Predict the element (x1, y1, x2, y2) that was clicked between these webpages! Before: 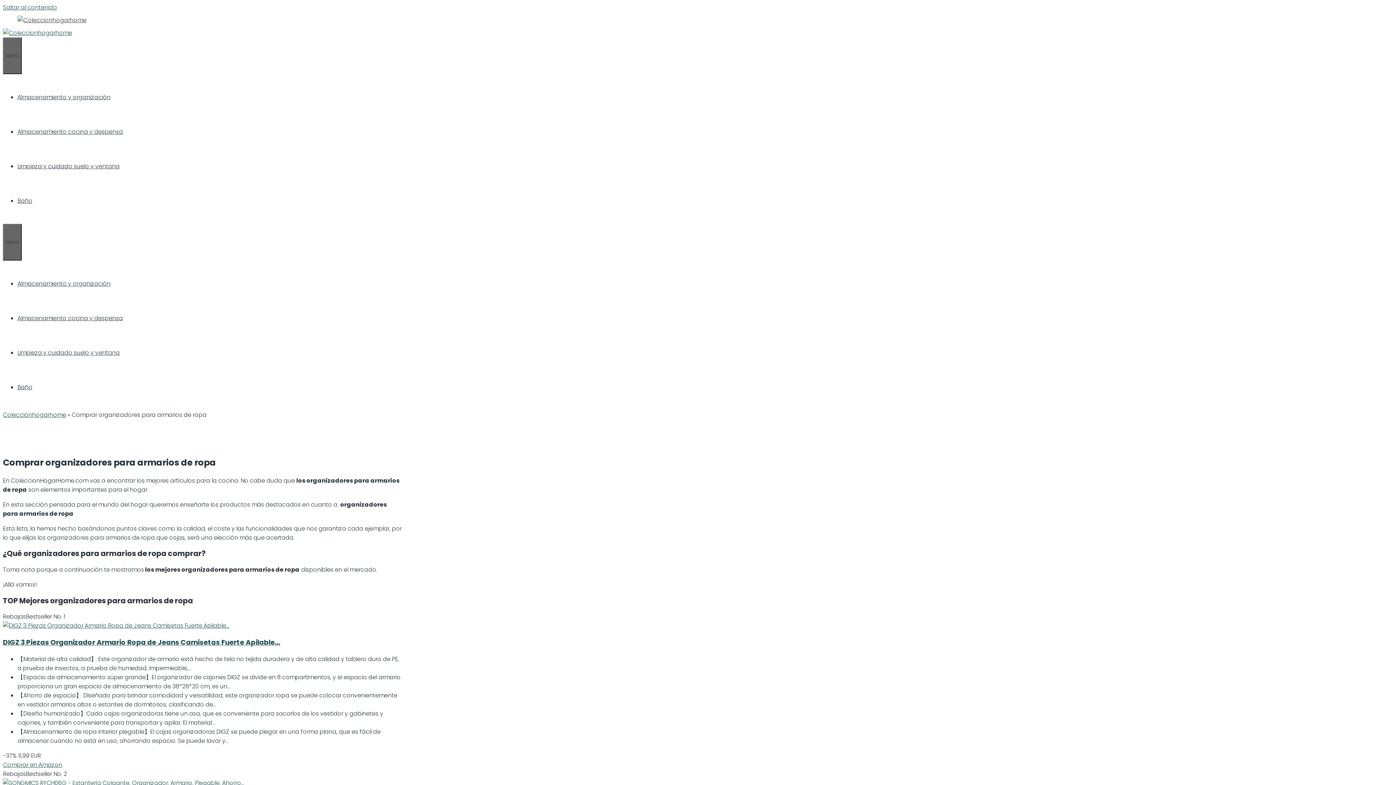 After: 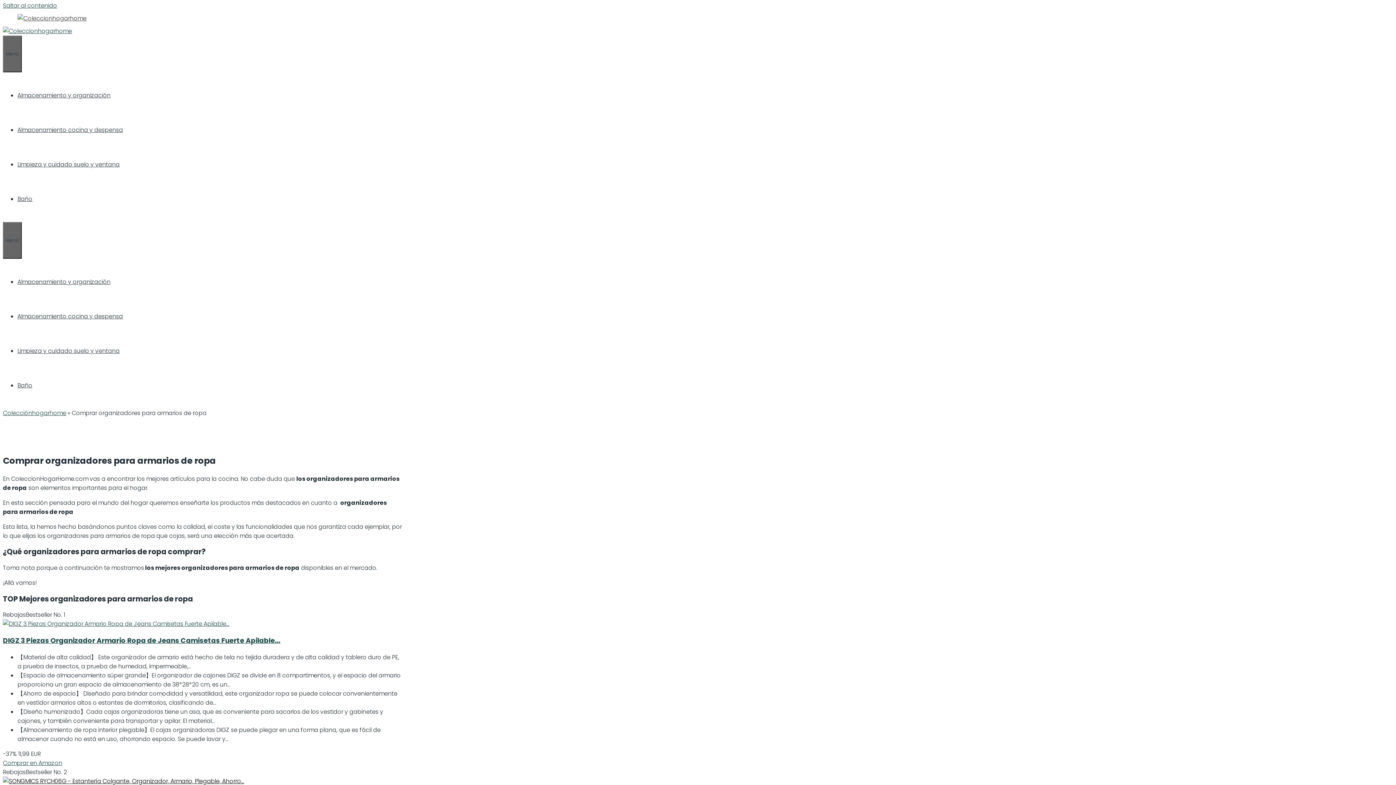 Action: bbox: (2, 779, 244, 787)